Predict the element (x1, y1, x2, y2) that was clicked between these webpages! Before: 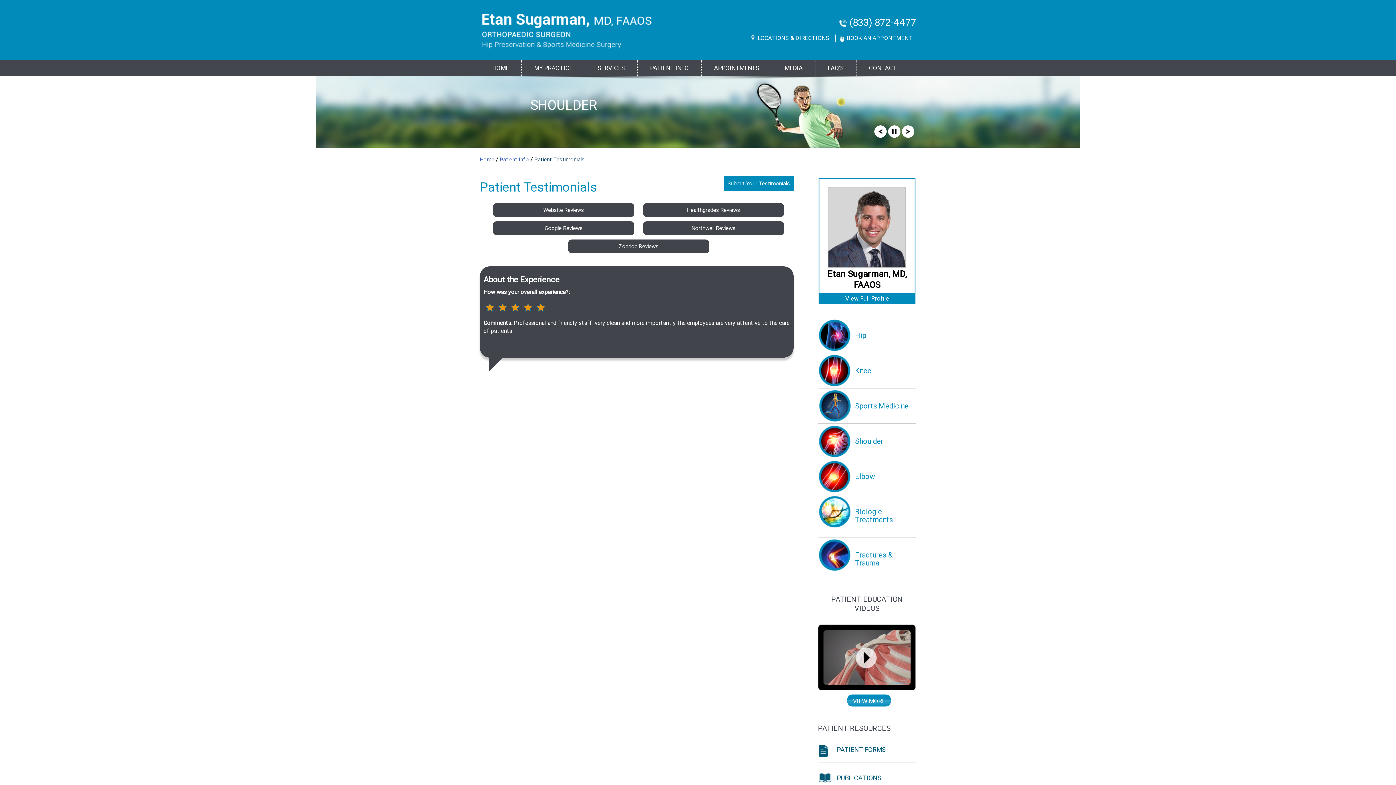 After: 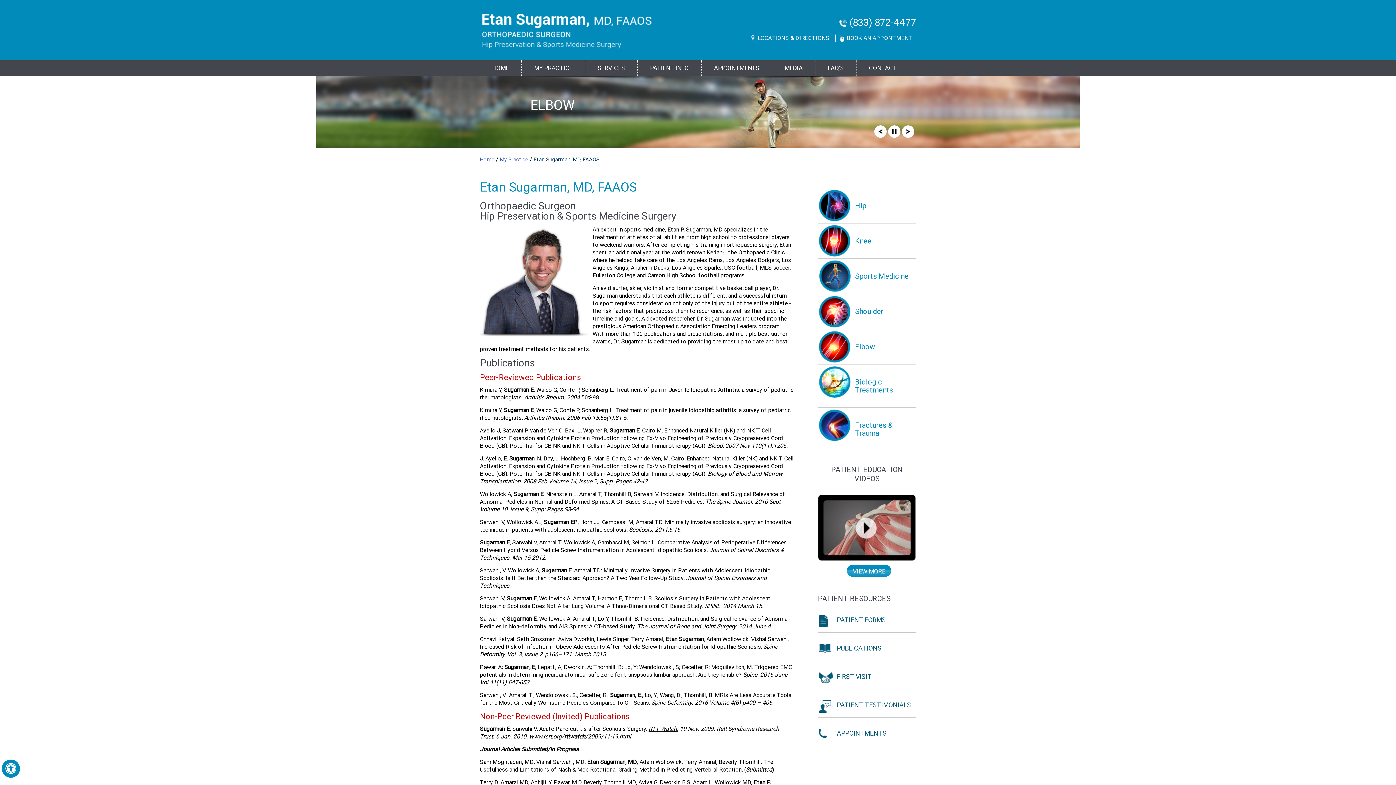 Action: label: Etan Sugarman, MD, FAAOS bbox: (818, 268, 916, 290)